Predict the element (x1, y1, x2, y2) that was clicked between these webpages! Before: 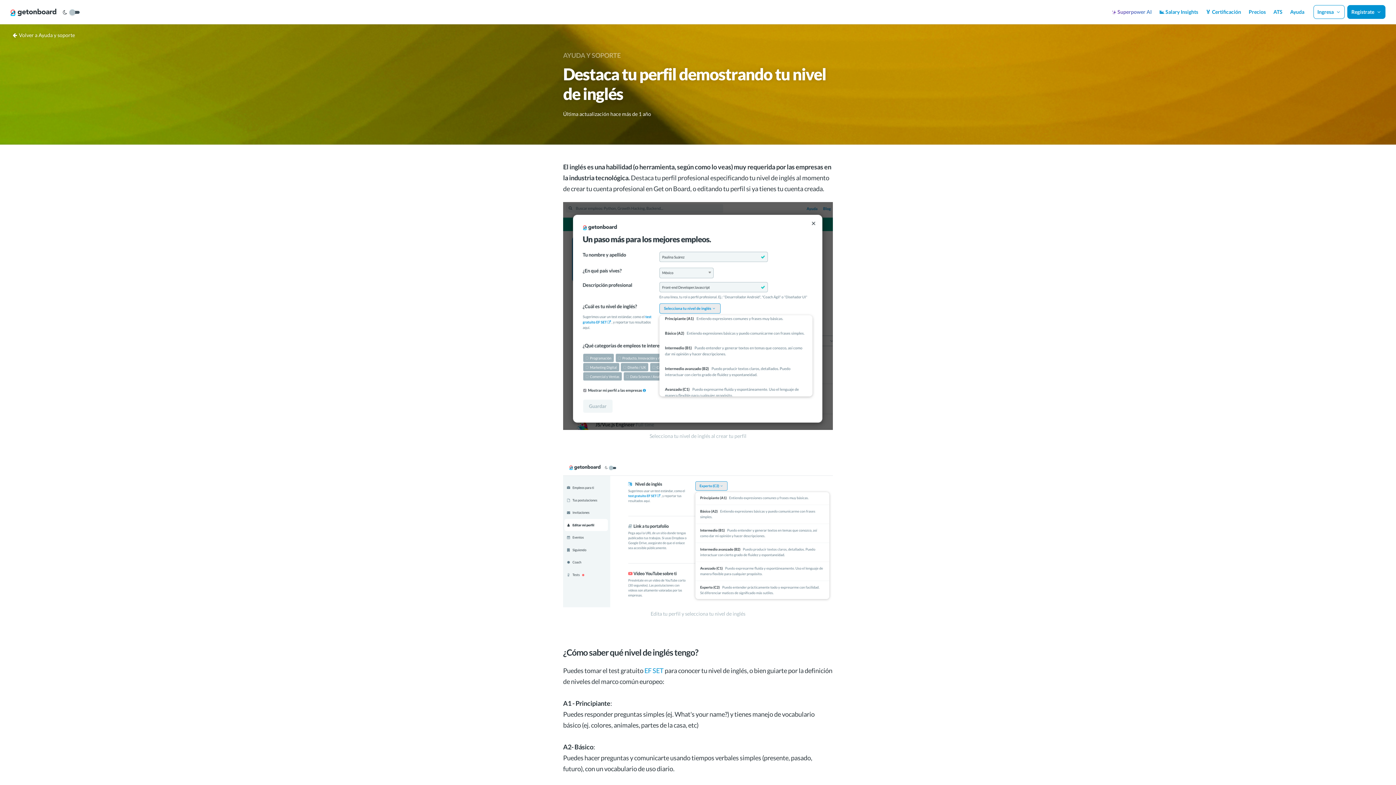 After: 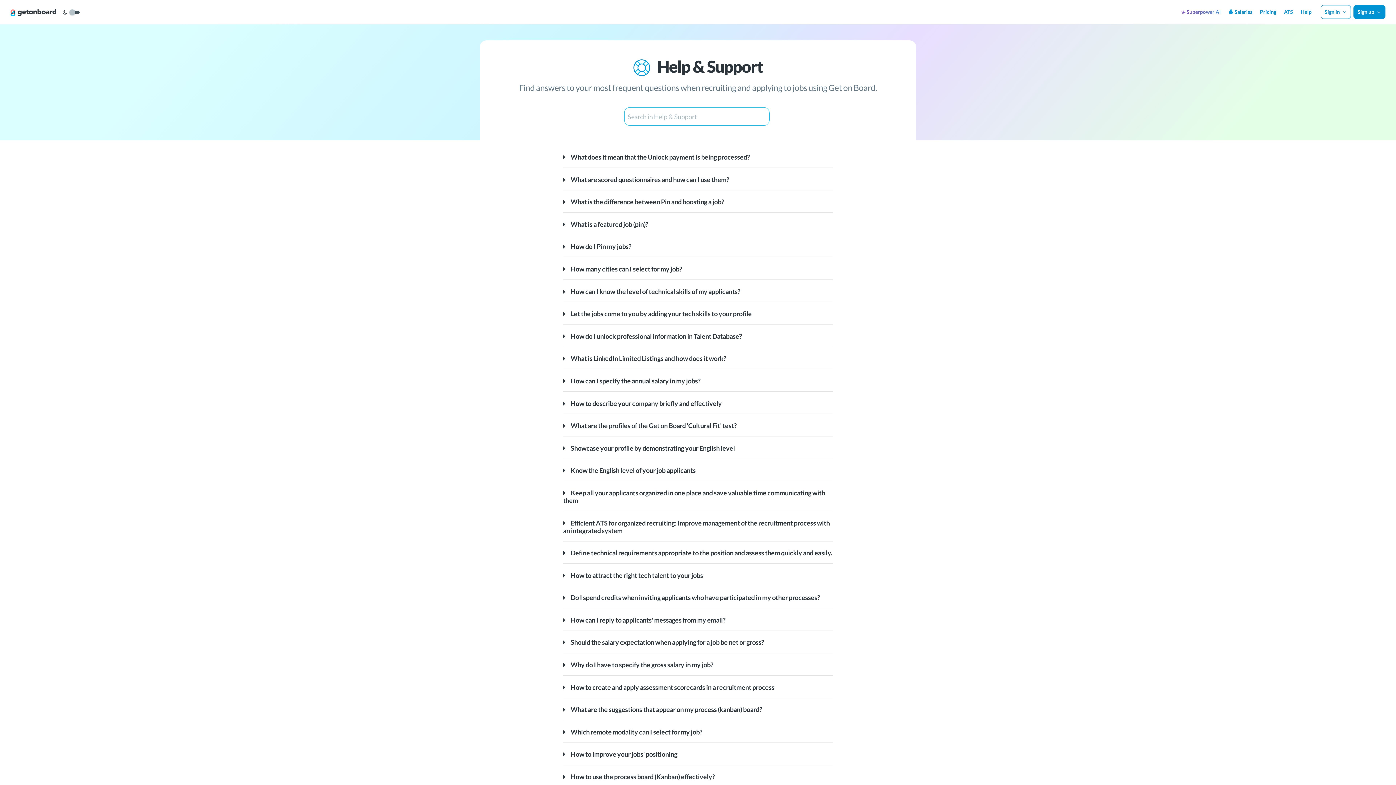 Action: label: AYUDA Y SOPORTE bbox: (563, 51, 620, 59)